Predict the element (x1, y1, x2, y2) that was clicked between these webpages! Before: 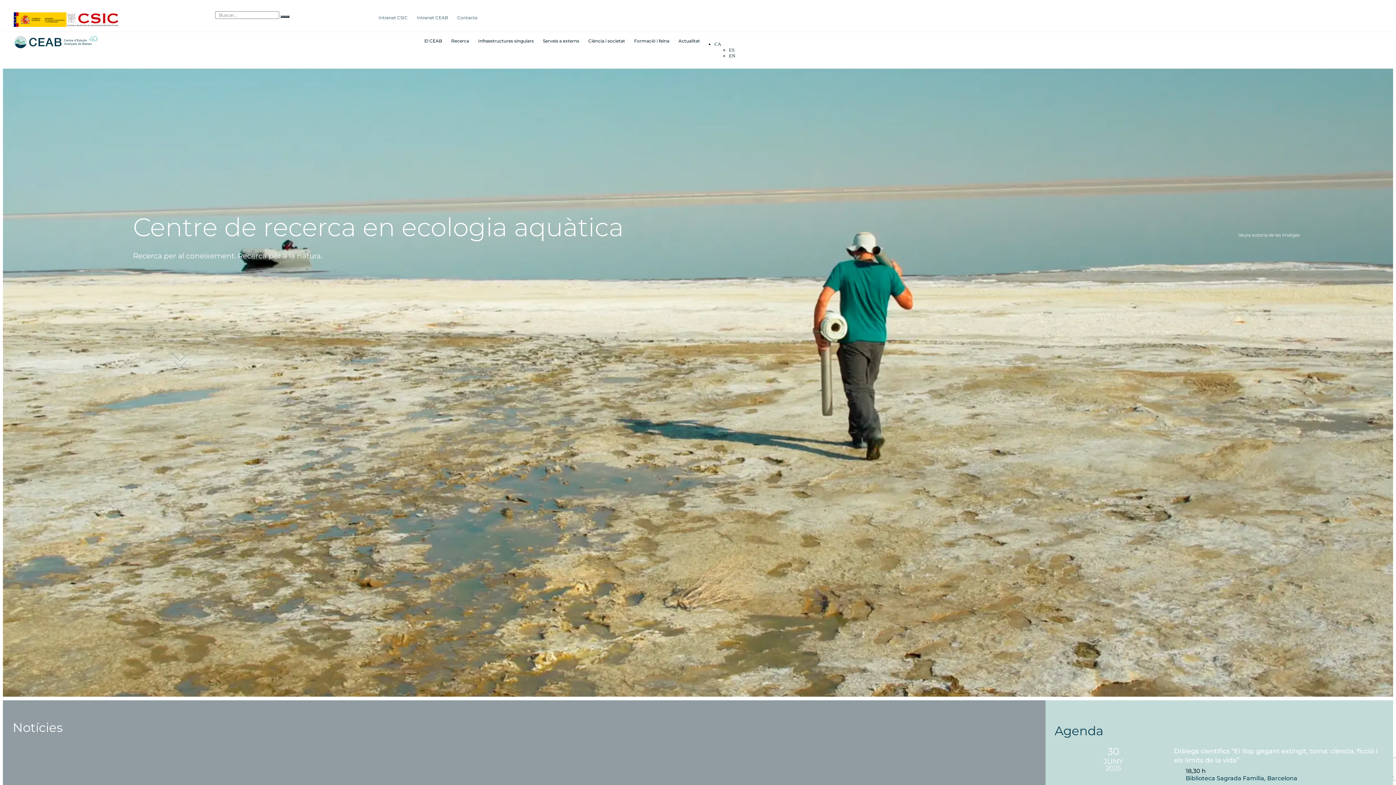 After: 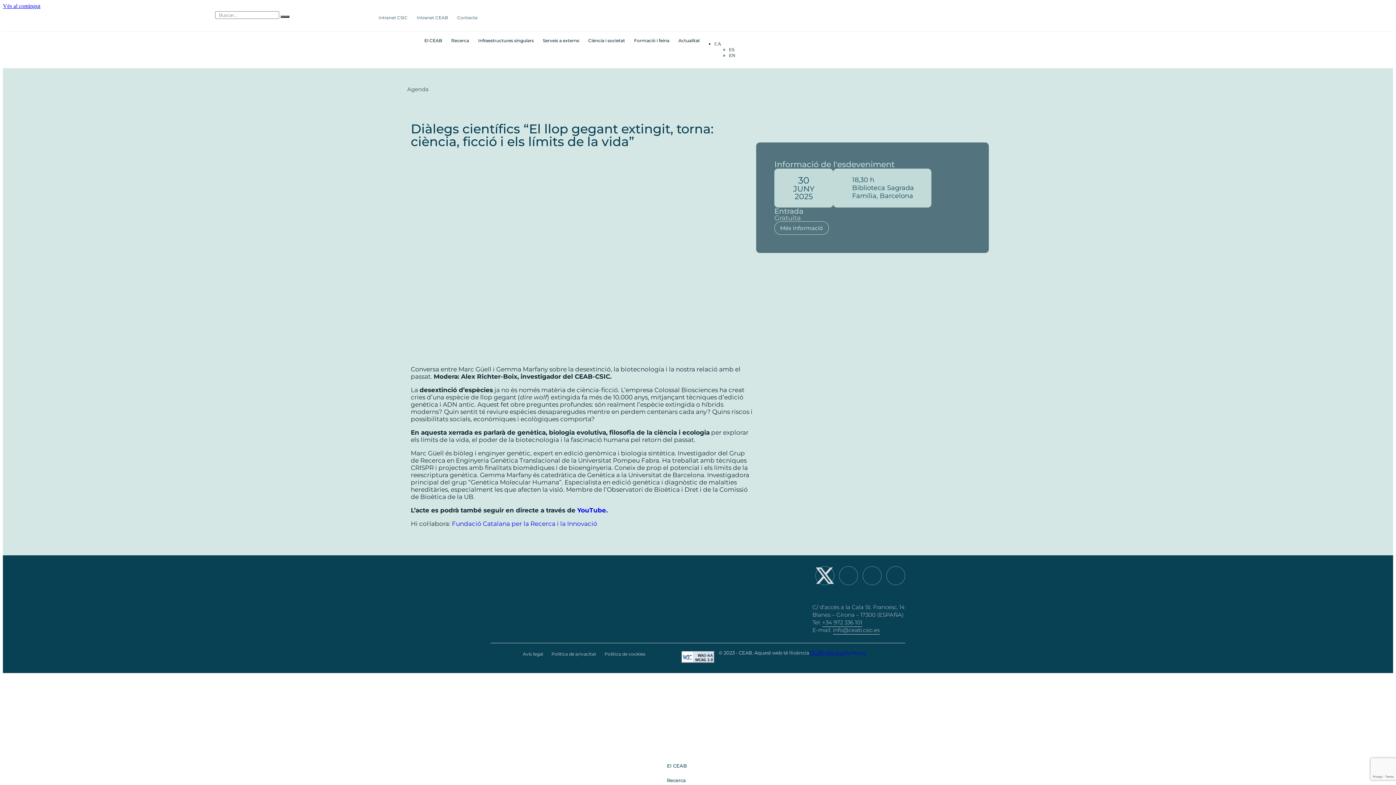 Action: bbox: (1107, 745, 1119, 757) label: 30